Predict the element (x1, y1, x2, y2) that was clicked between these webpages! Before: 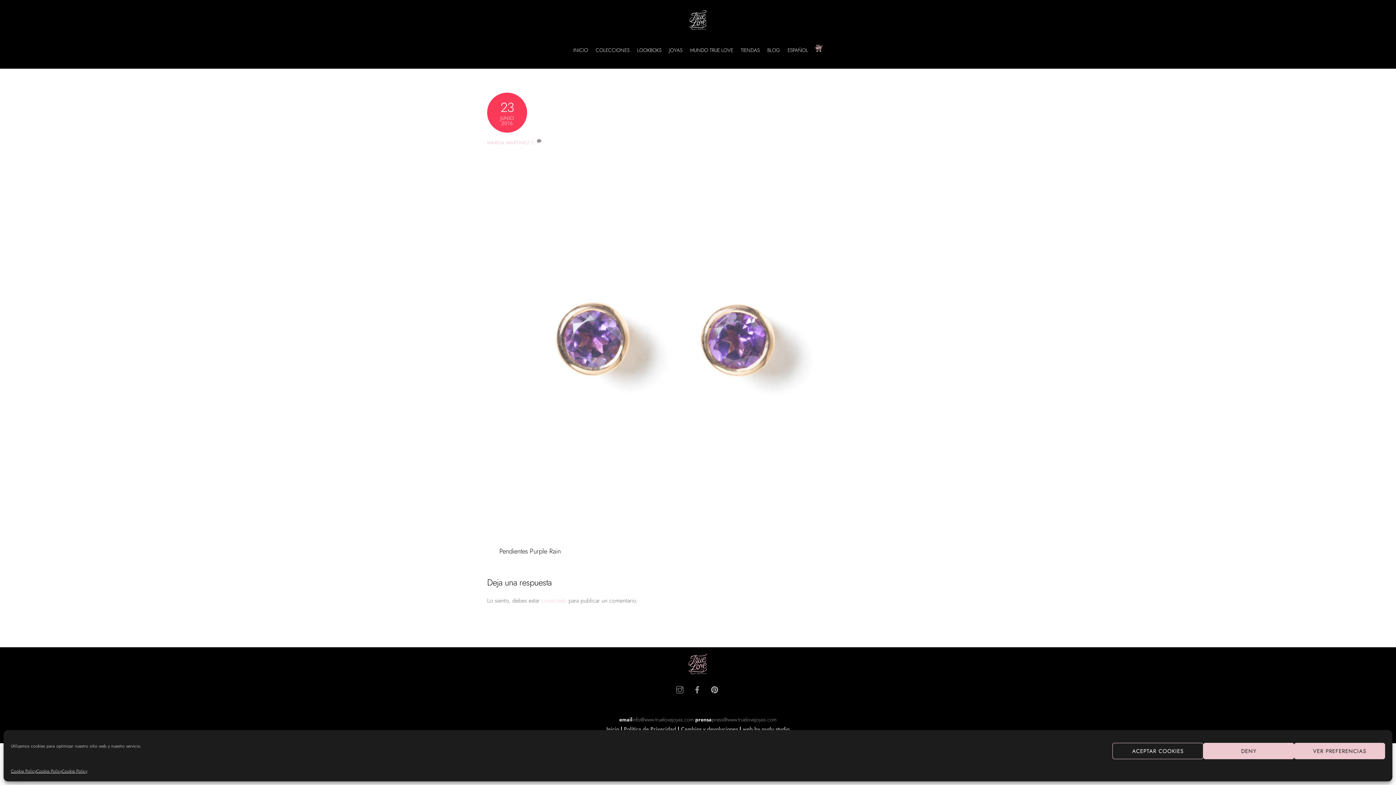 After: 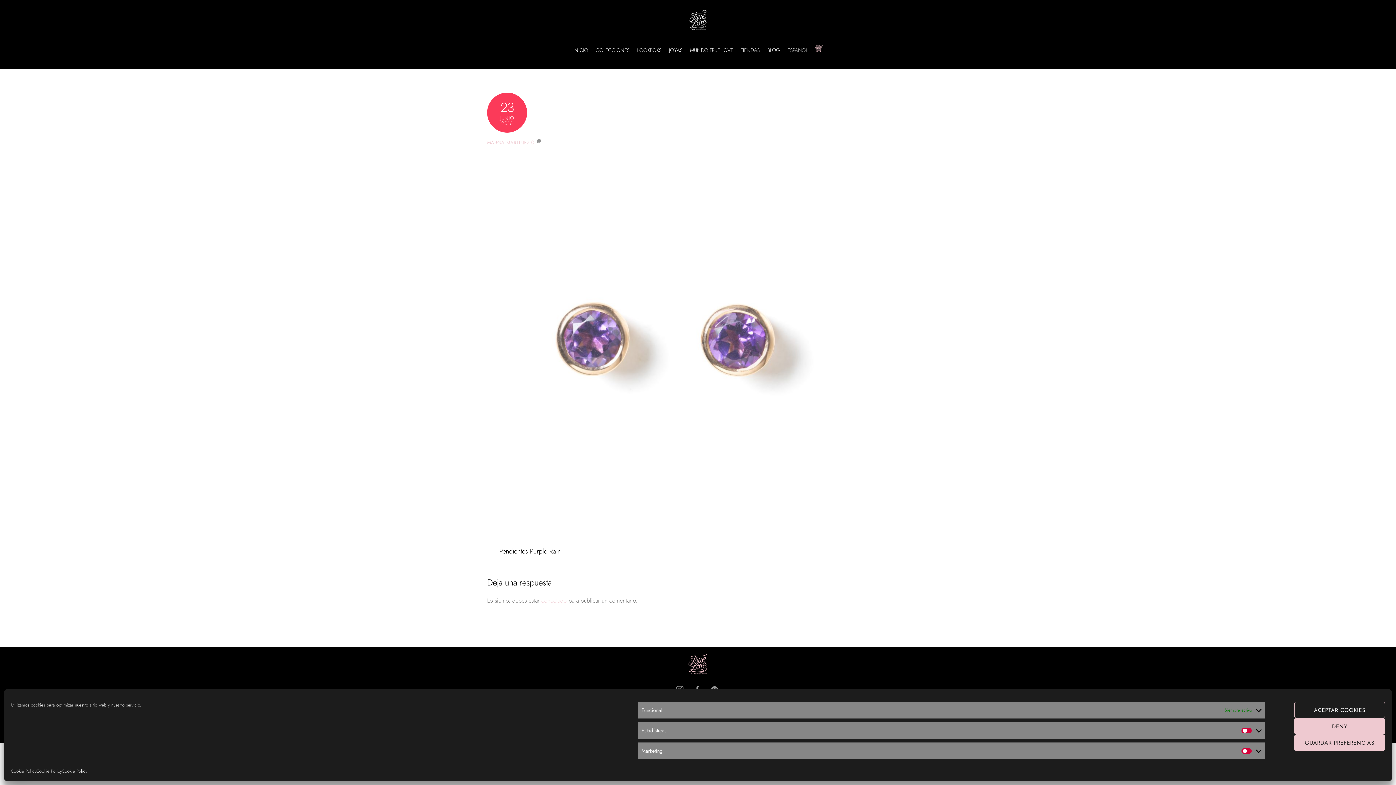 Action: label: VER PREFERENCIAS bbox: (1294, 743, 1385, 759)